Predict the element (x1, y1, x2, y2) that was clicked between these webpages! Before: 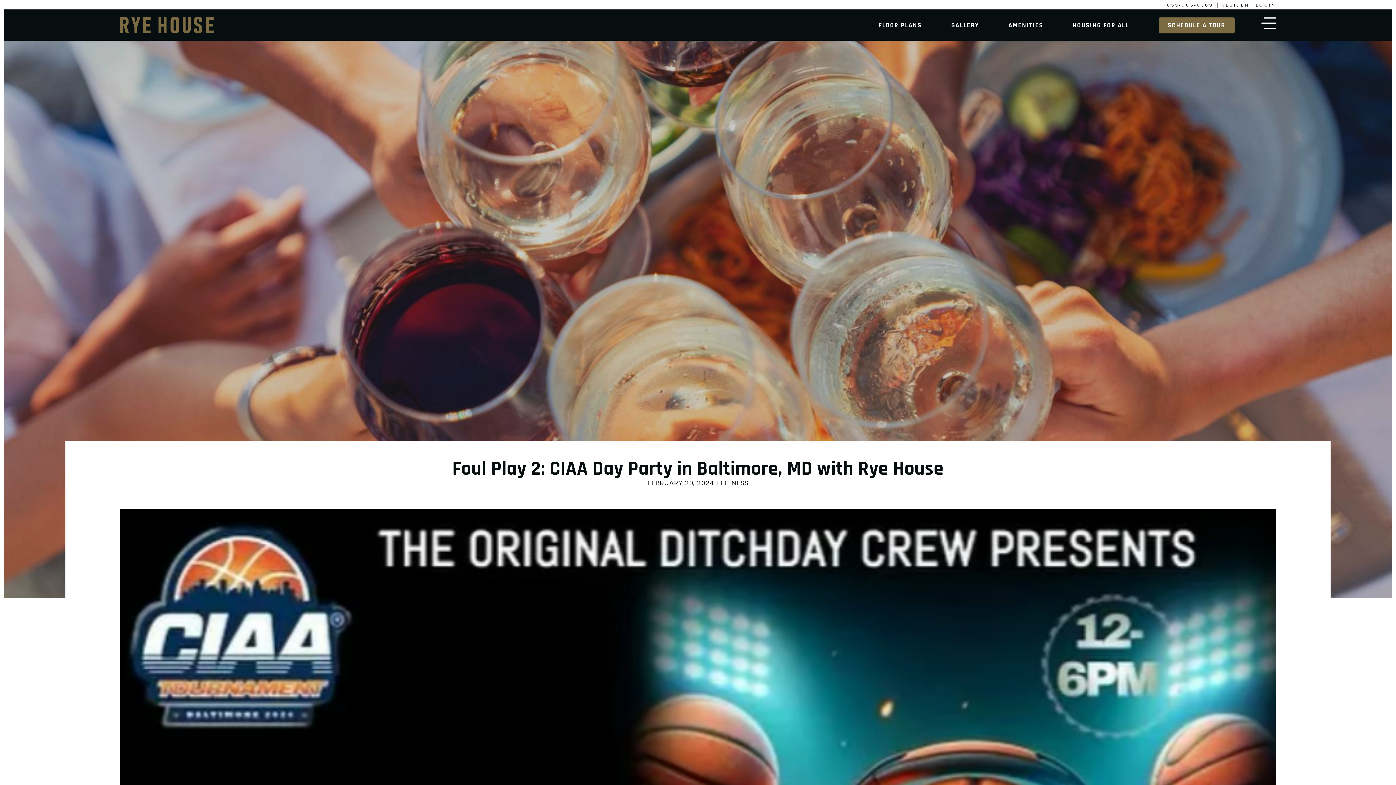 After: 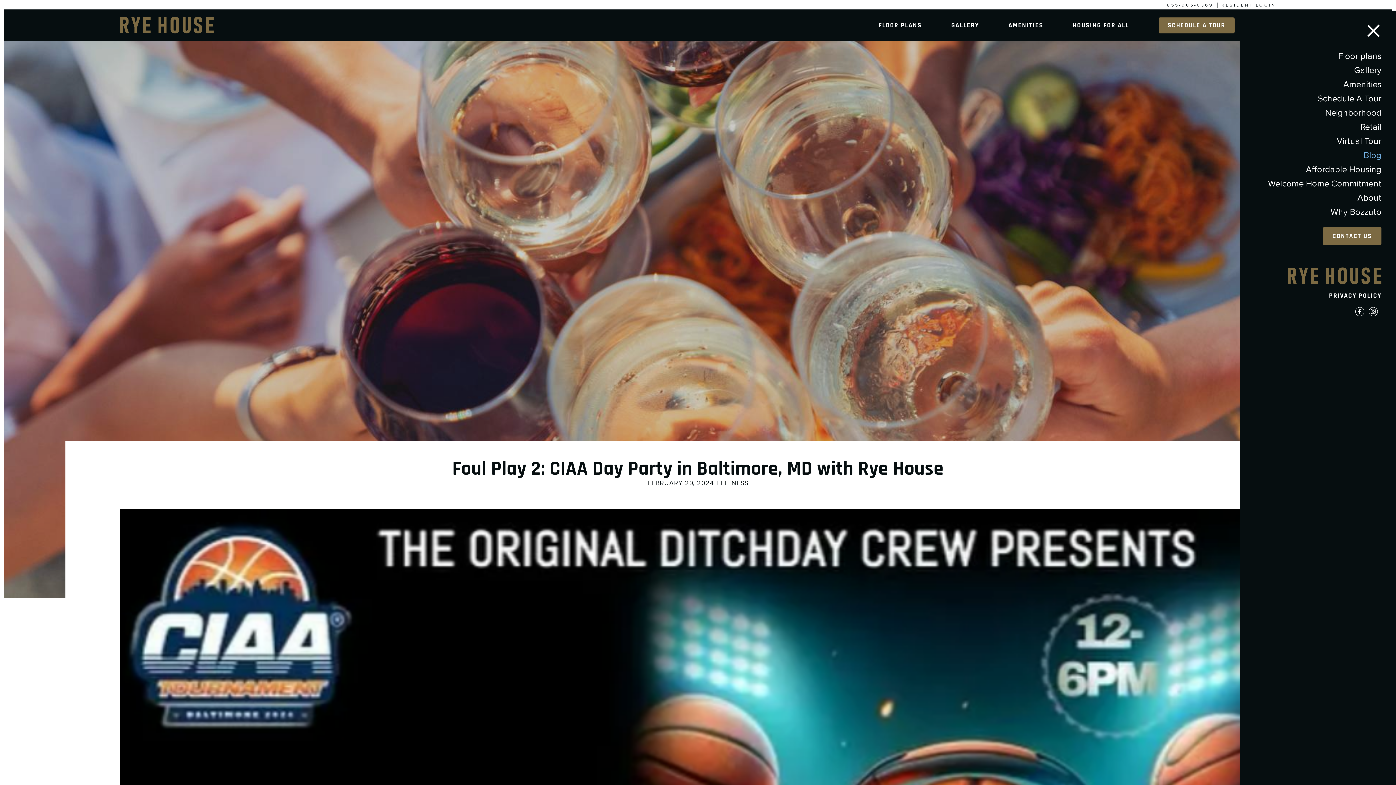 Action: label: menu bbox: (1261, 17, 1276, 32)